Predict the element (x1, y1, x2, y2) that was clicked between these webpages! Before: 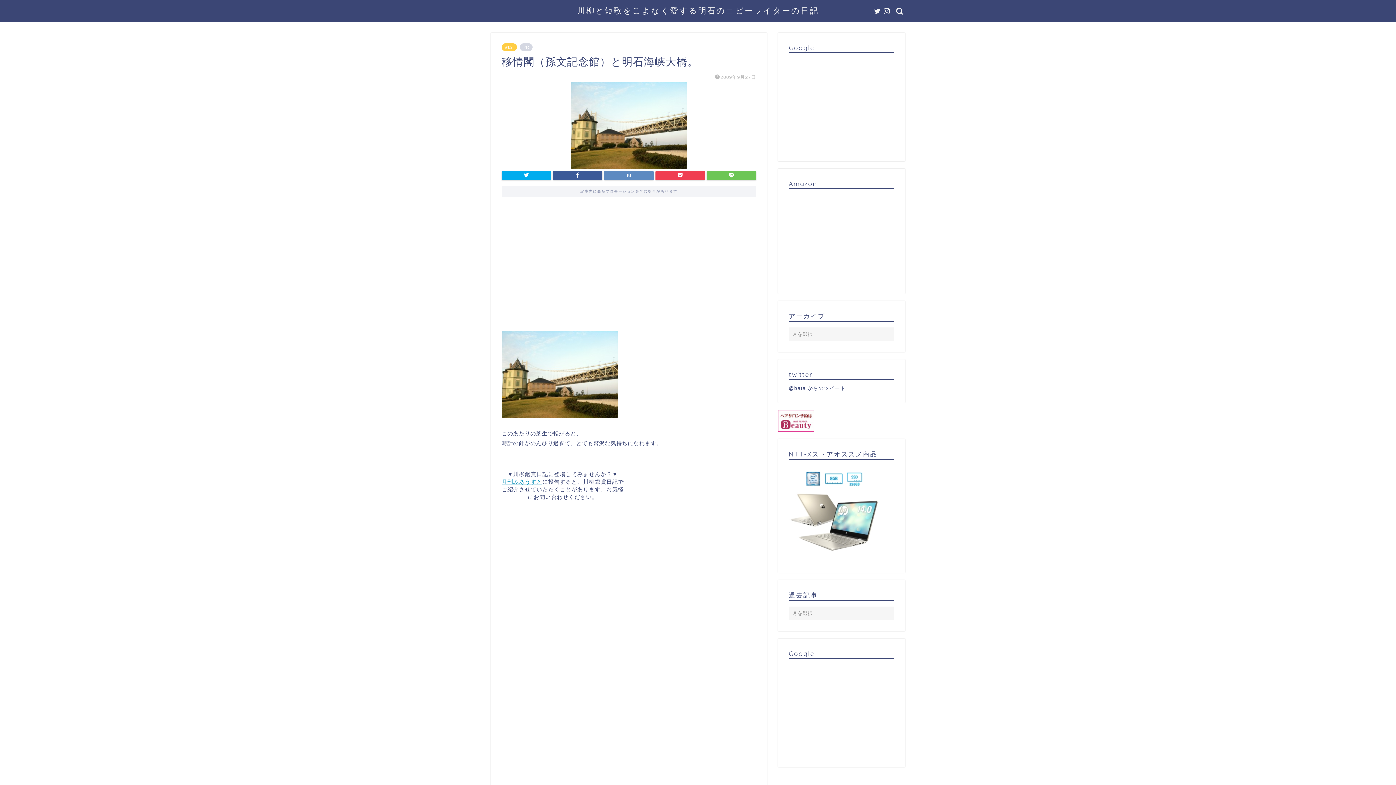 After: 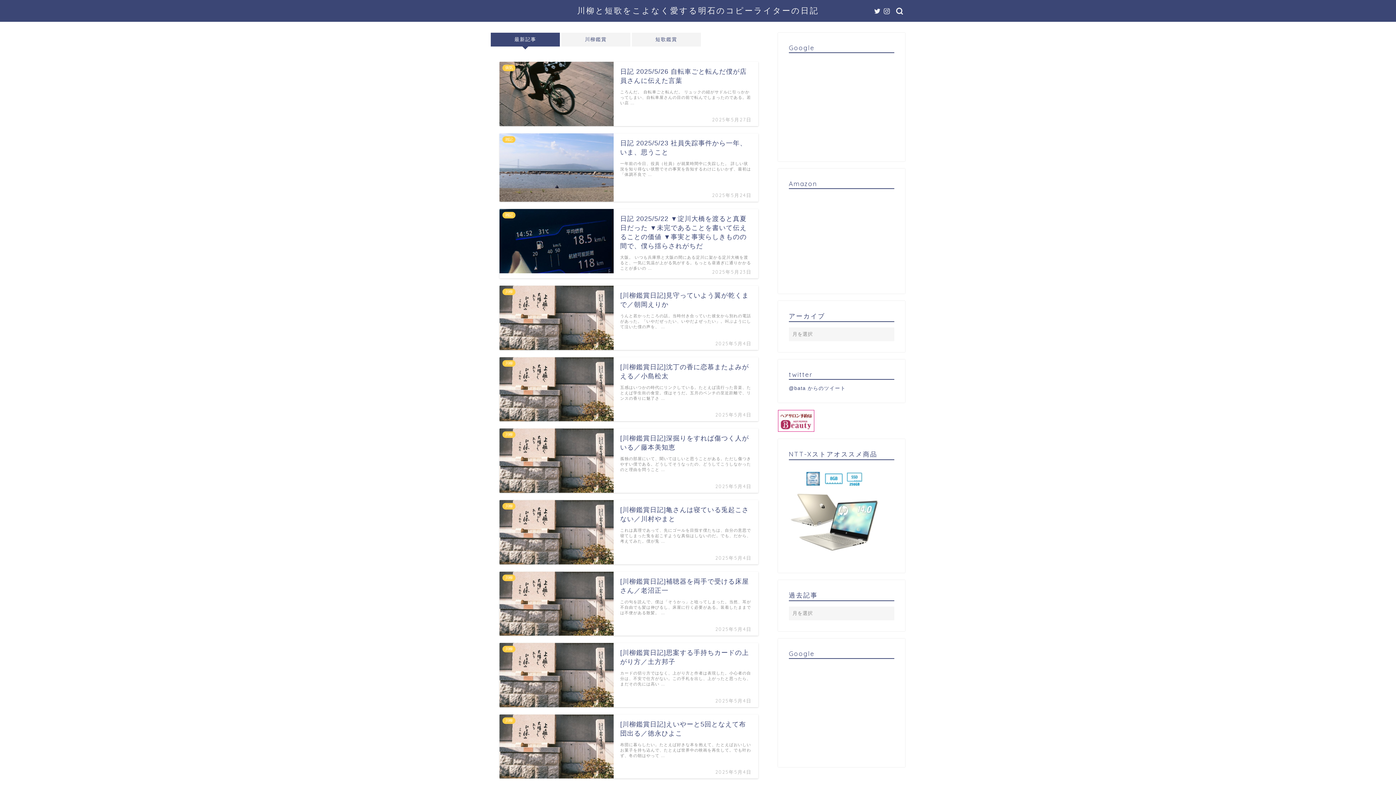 Action: bbox: (577, 5, 819, 15) label: 川柳と短歌をこよなく愛する明石のコピーライターの日記